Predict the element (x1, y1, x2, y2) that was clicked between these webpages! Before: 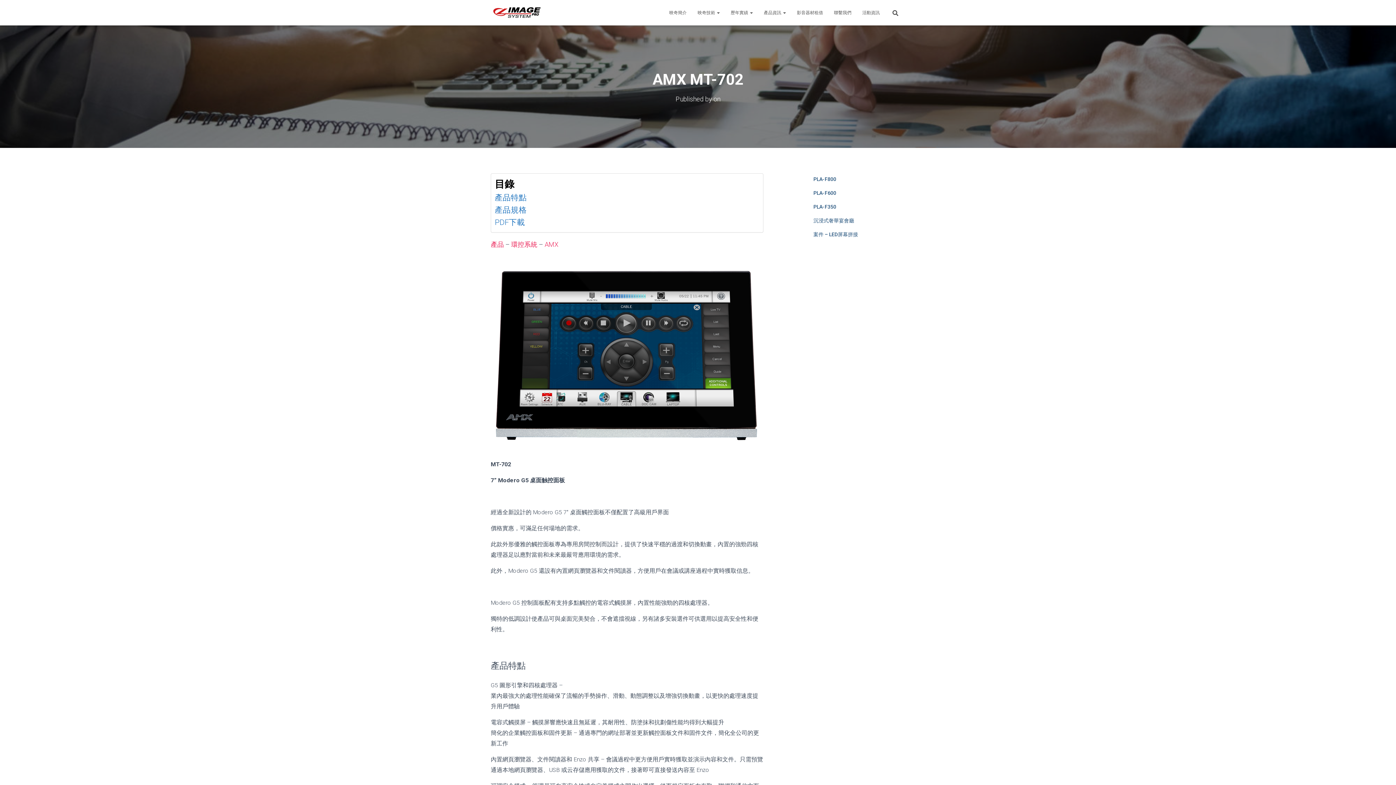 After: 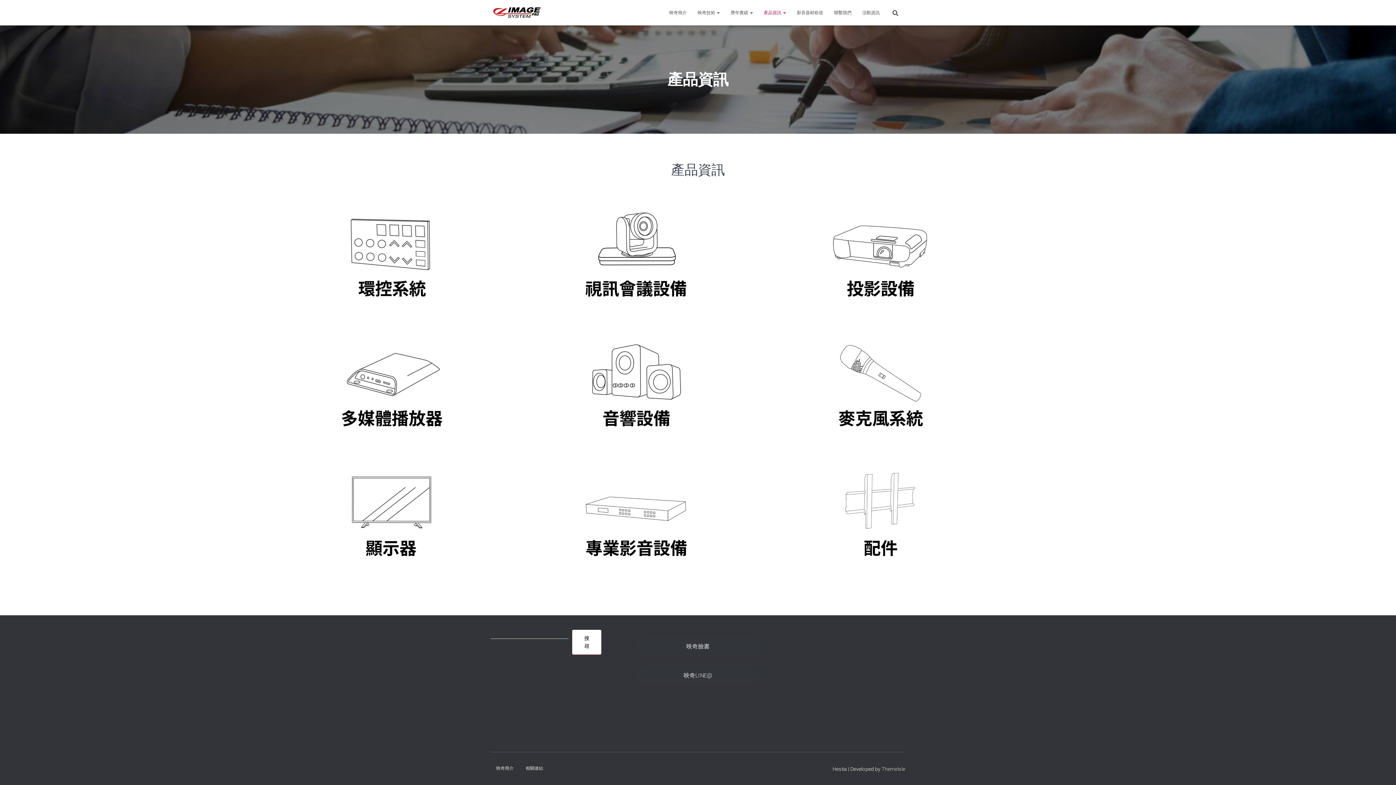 Action: label: 產品 bbox: (490, 240, 504, 248)